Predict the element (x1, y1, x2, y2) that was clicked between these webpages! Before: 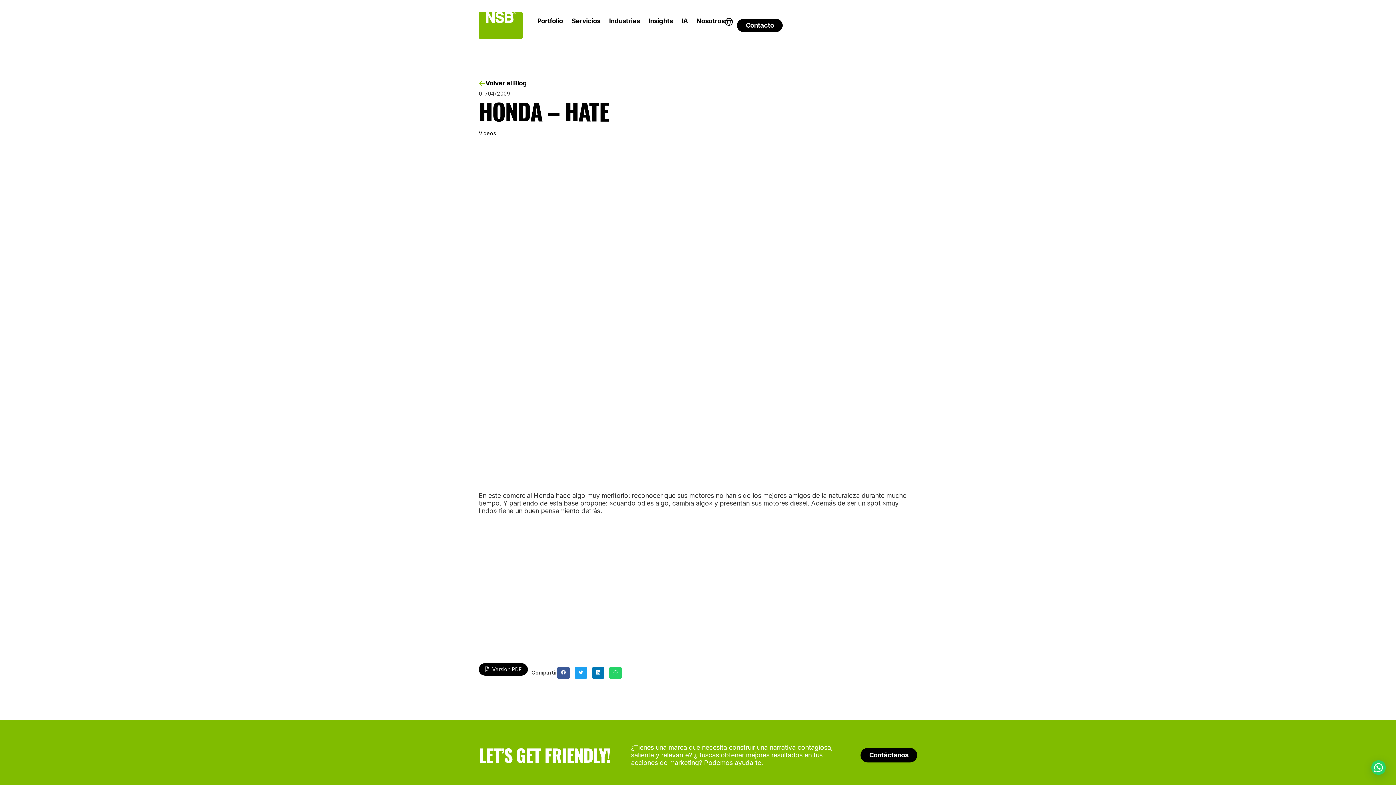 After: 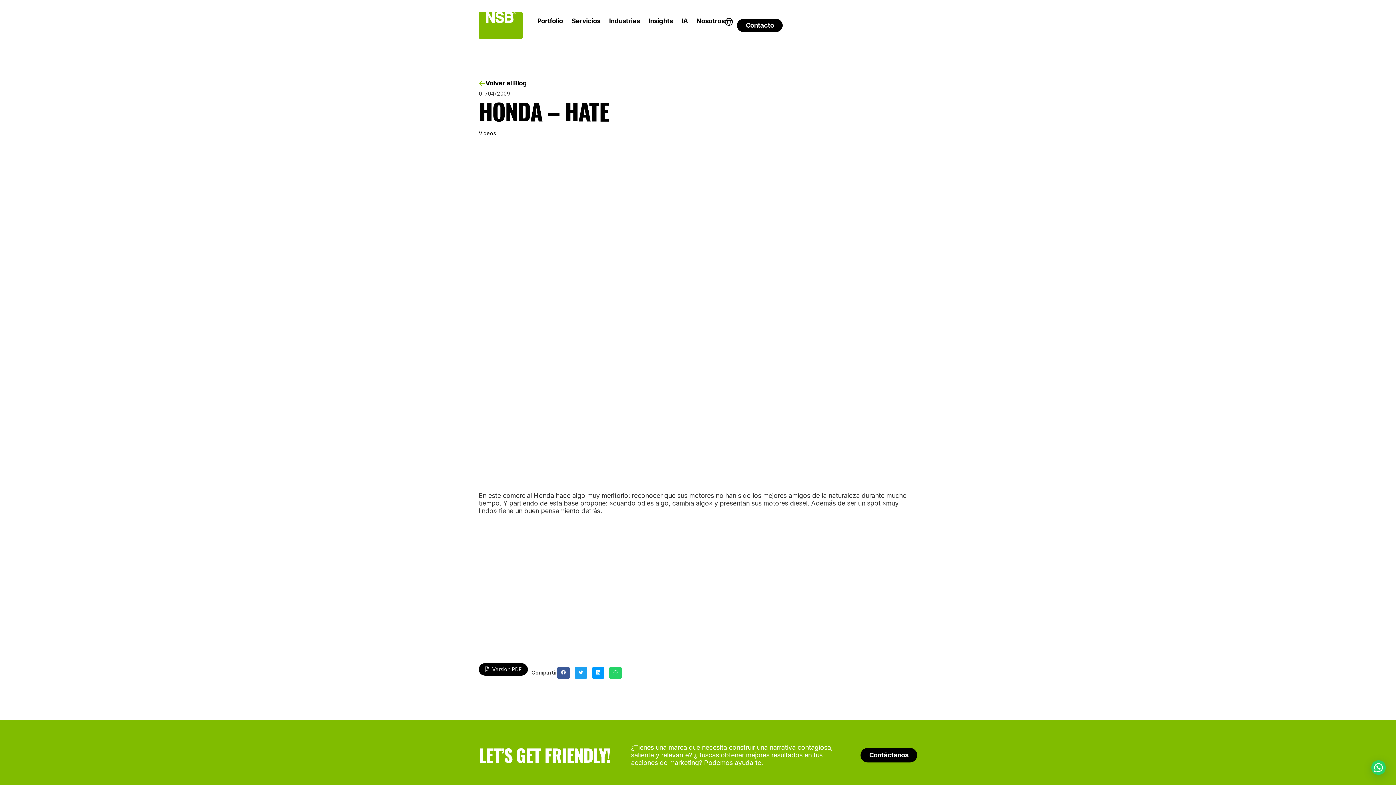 Action: label: Share on linkedin bbox: (592, 667, 604, 679)